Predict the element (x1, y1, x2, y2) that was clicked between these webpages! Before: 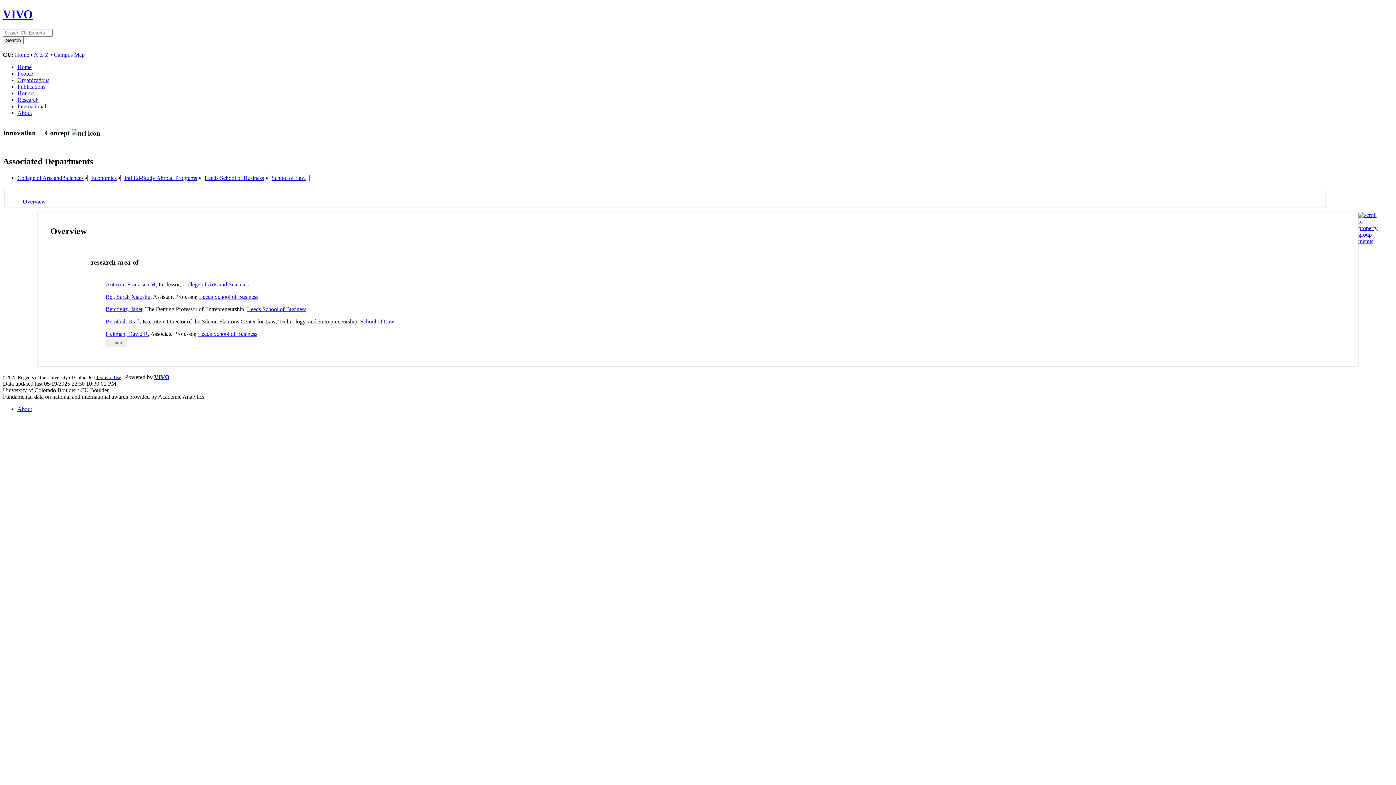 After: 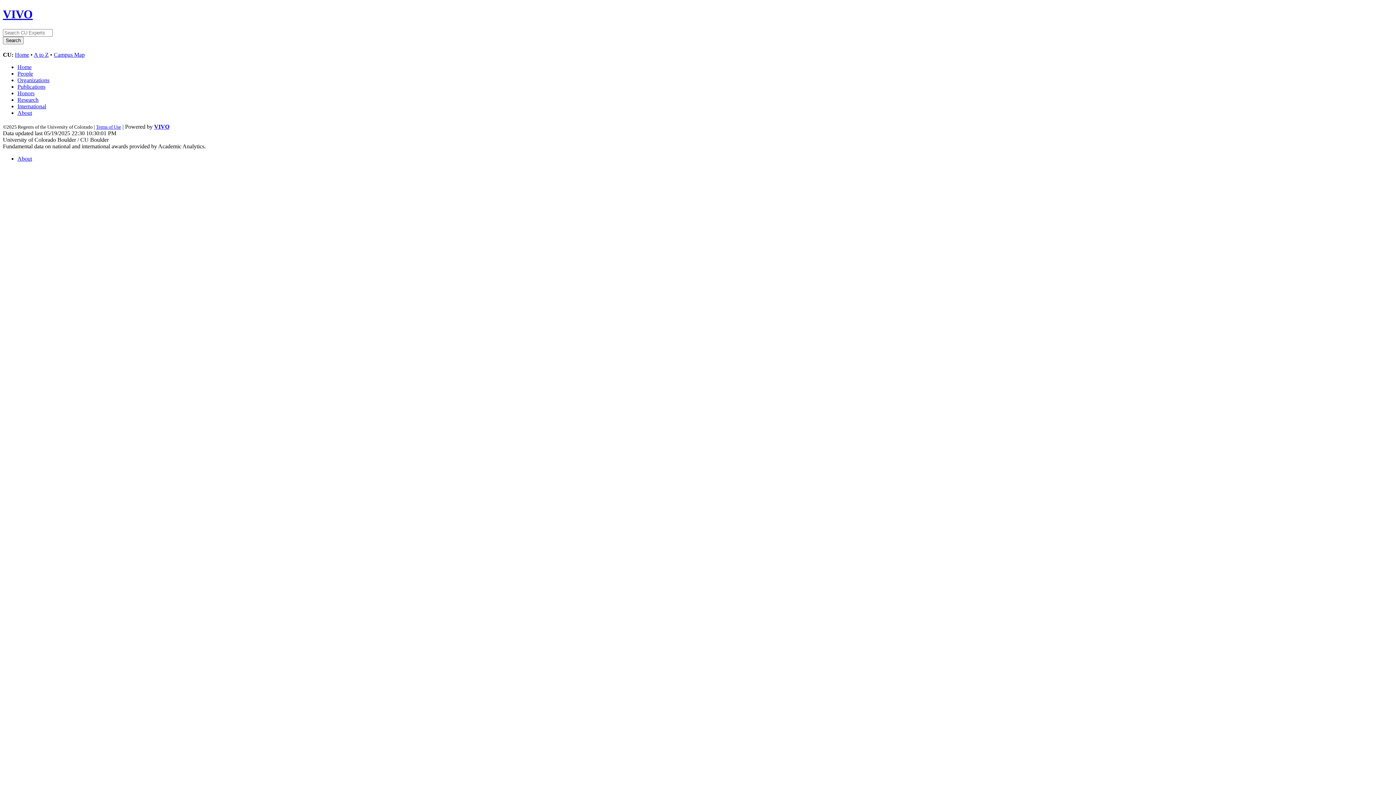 Action: bbox: (17, 83, 45, 89) label: Publications